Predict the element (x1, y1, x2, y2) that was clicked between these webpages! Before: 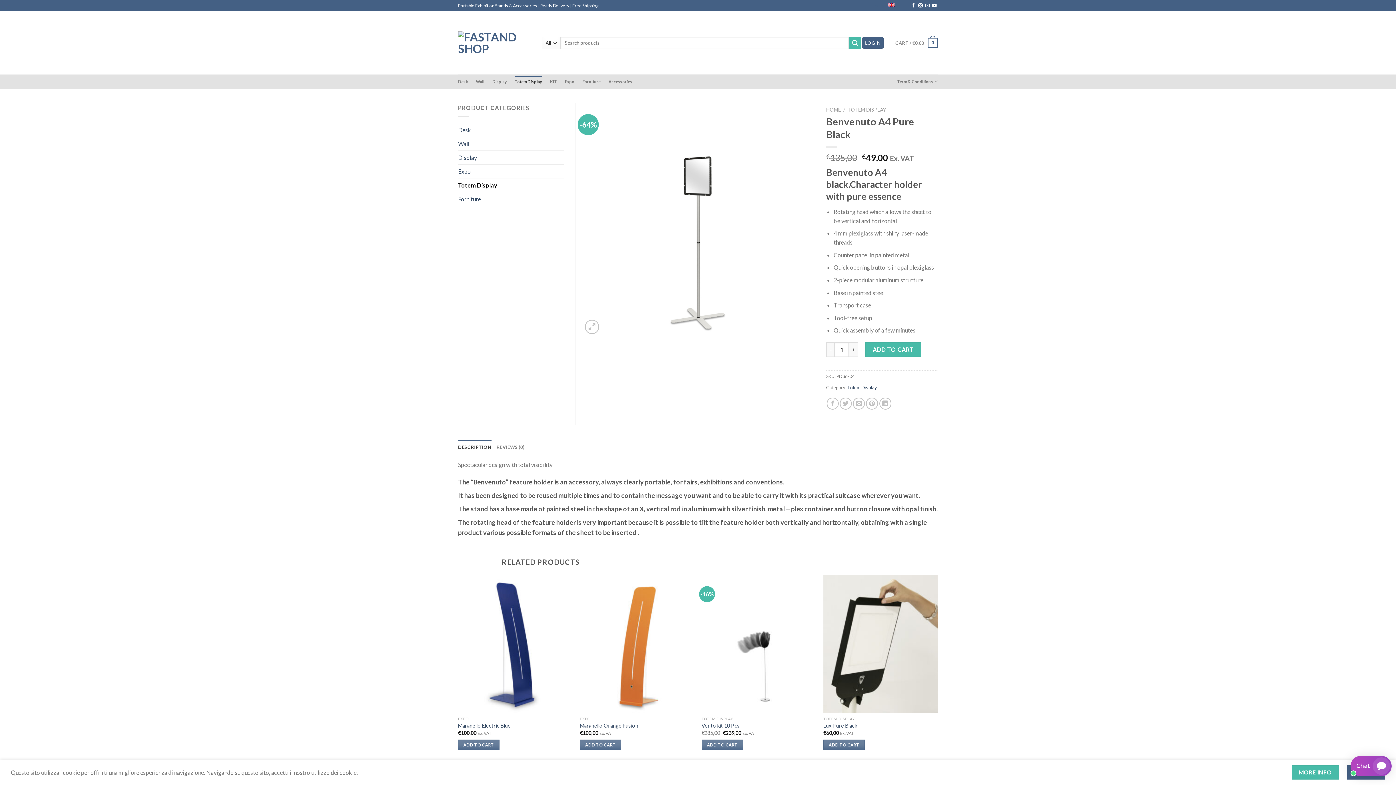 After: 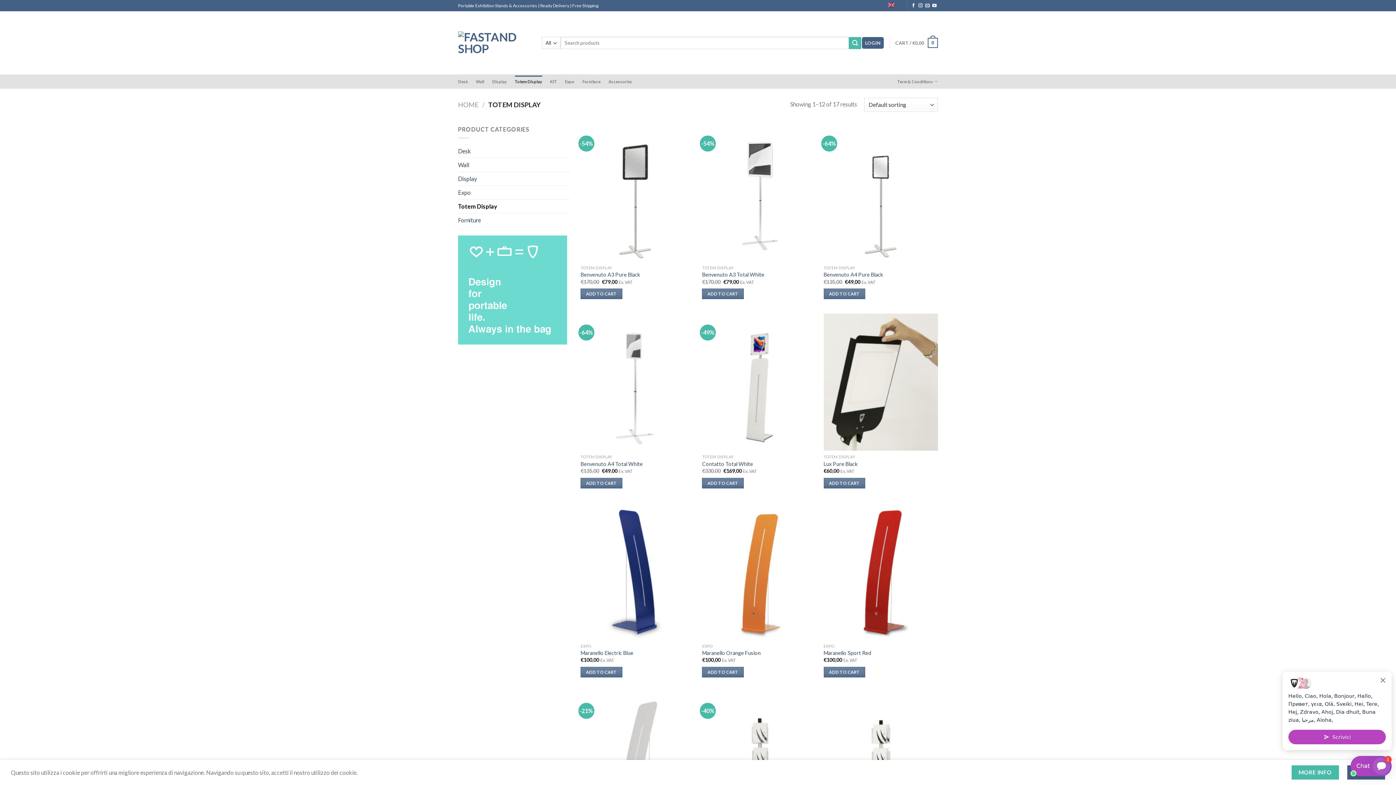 Action: bbox: (514, 75, 542, 87) label: Totem Display